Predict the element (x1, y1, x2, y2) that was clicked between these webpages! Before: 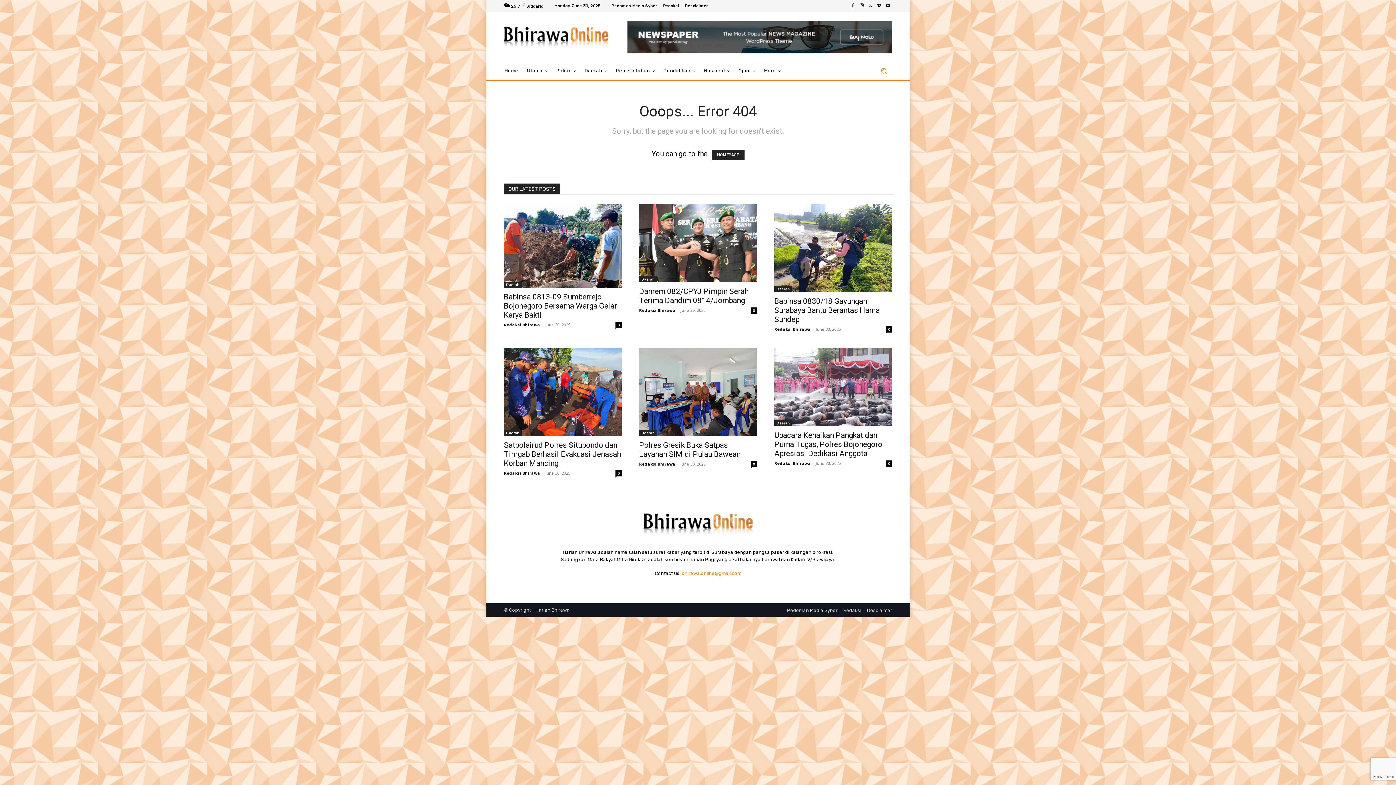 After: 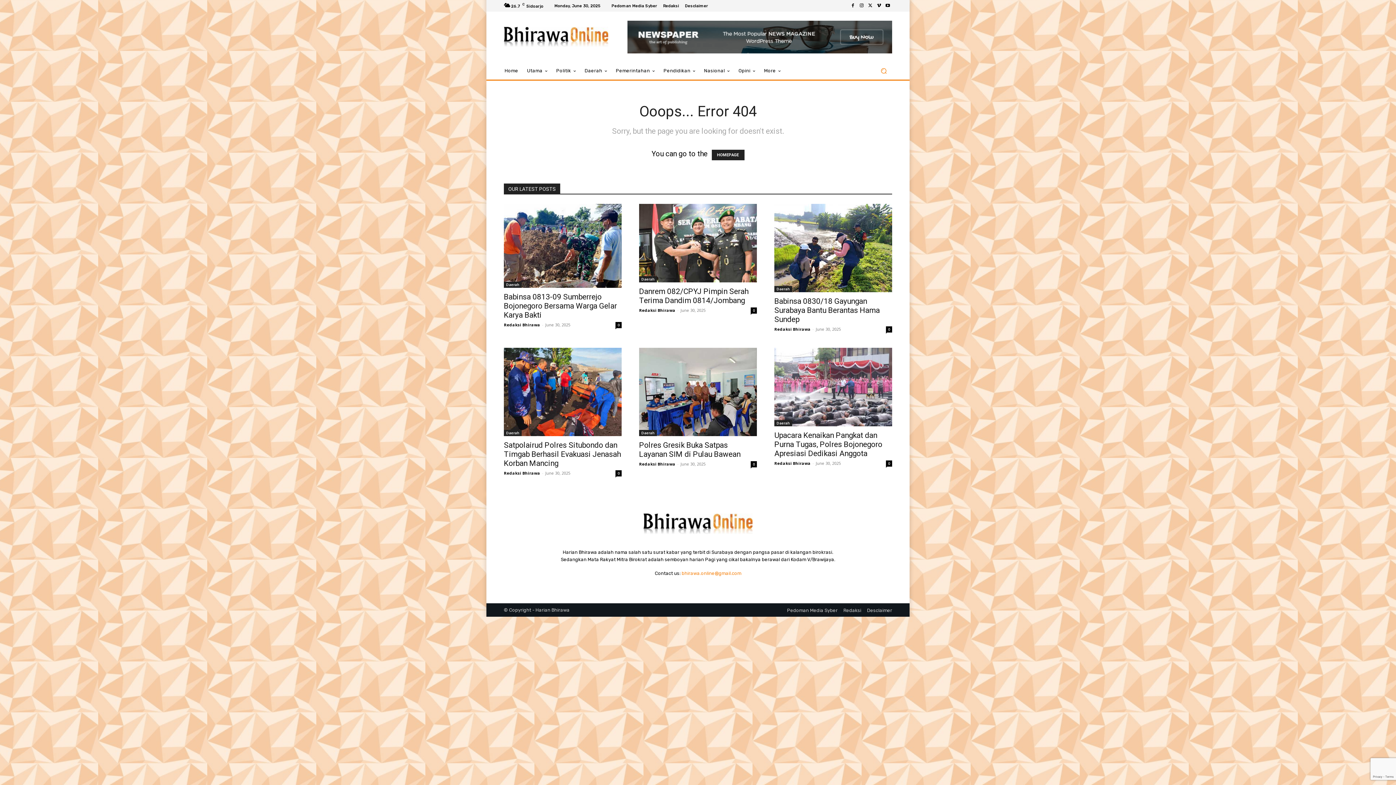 Action: bbox: (627, 20, 892, 53)